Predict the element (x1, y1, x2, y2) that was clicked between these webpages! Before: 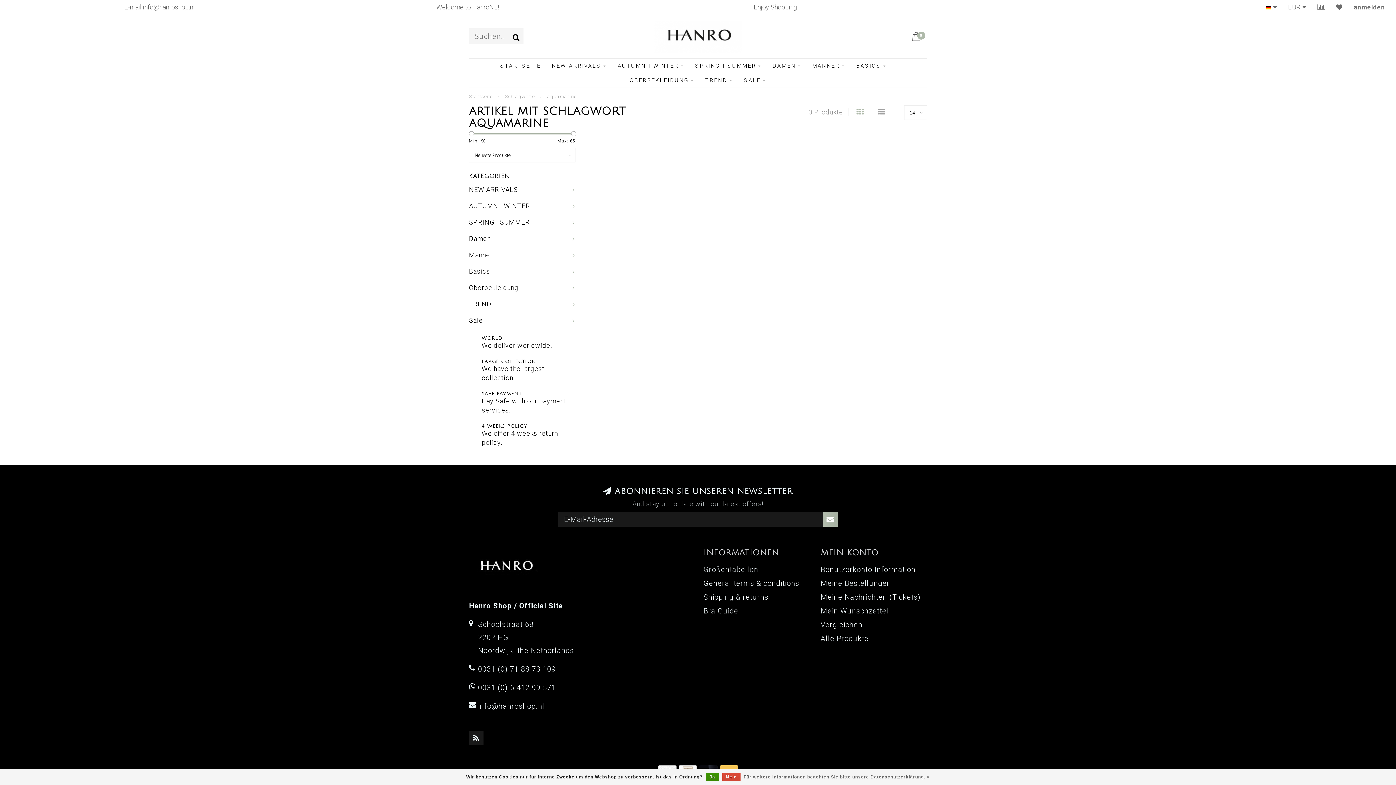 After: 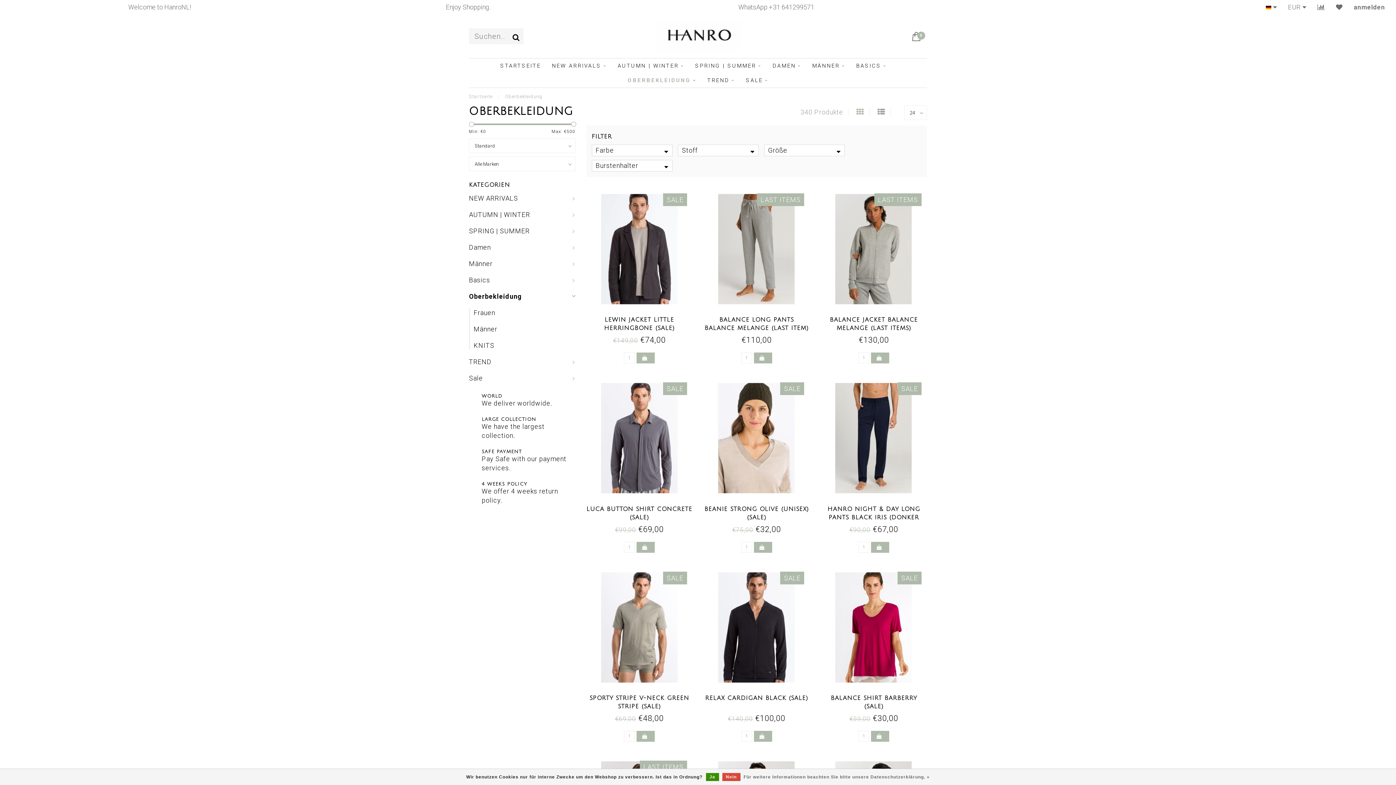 Action: bbox: (629, 73, 694, 87) label: OBERBEKLEIDUNG